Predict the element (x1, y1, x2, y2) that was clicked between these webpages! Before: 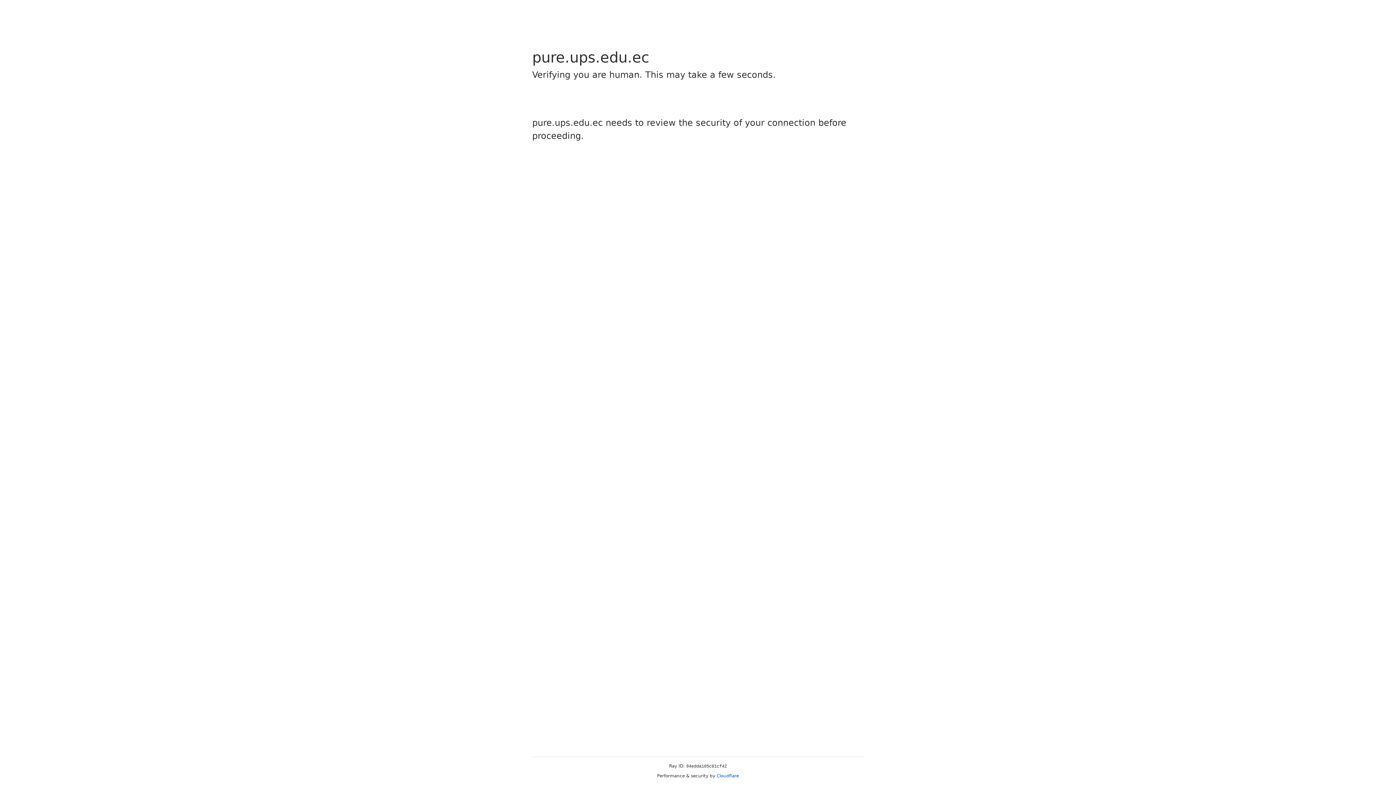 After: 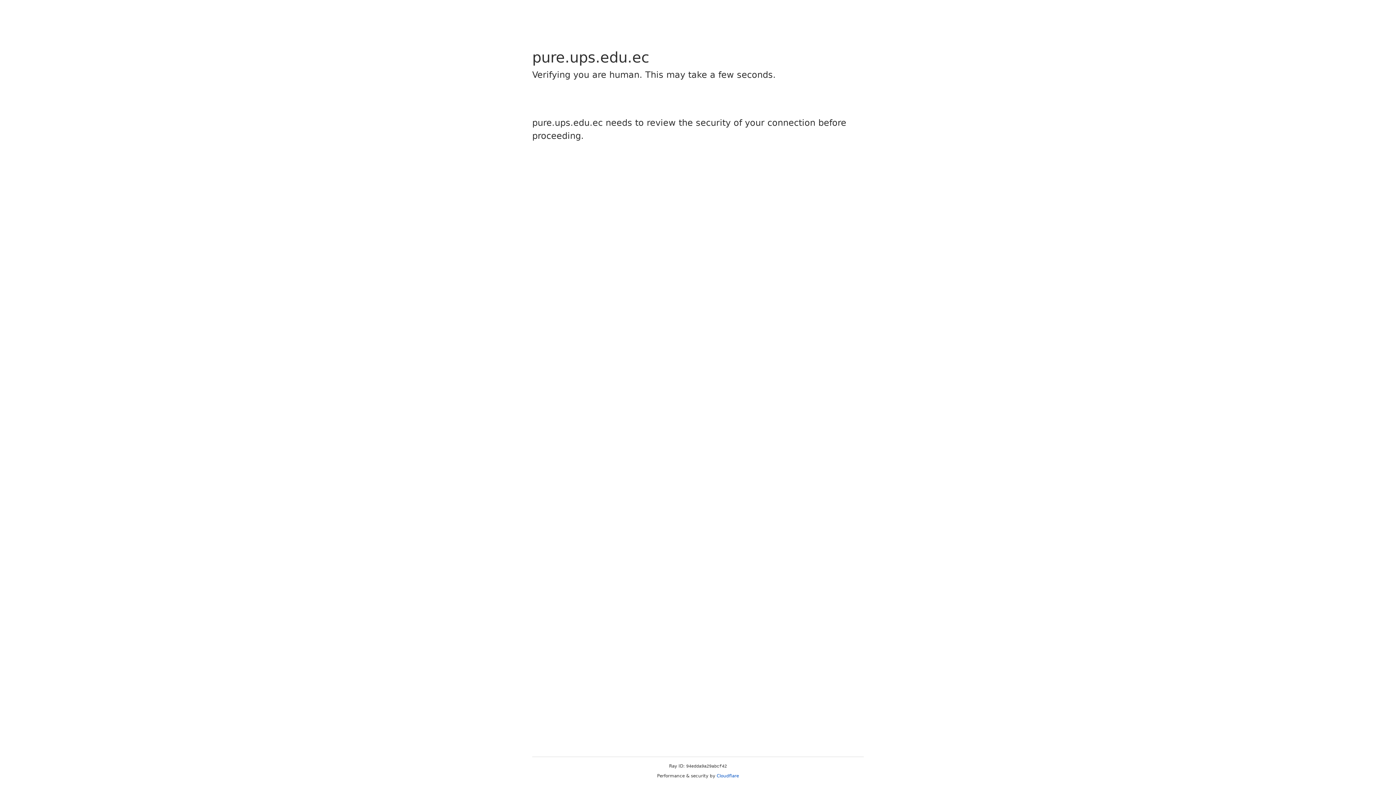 Action: label: Cloudflare bbox: (716, 773, 739, 778)